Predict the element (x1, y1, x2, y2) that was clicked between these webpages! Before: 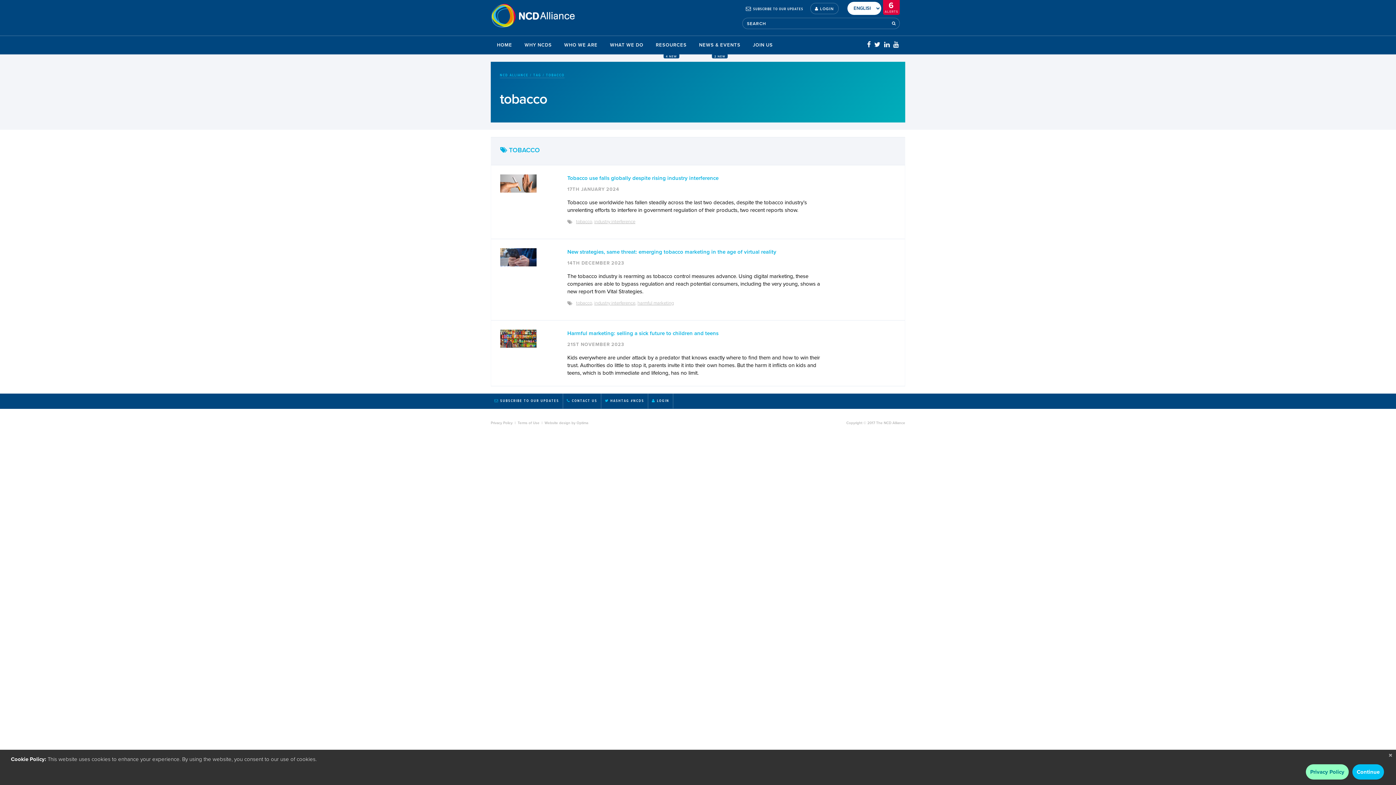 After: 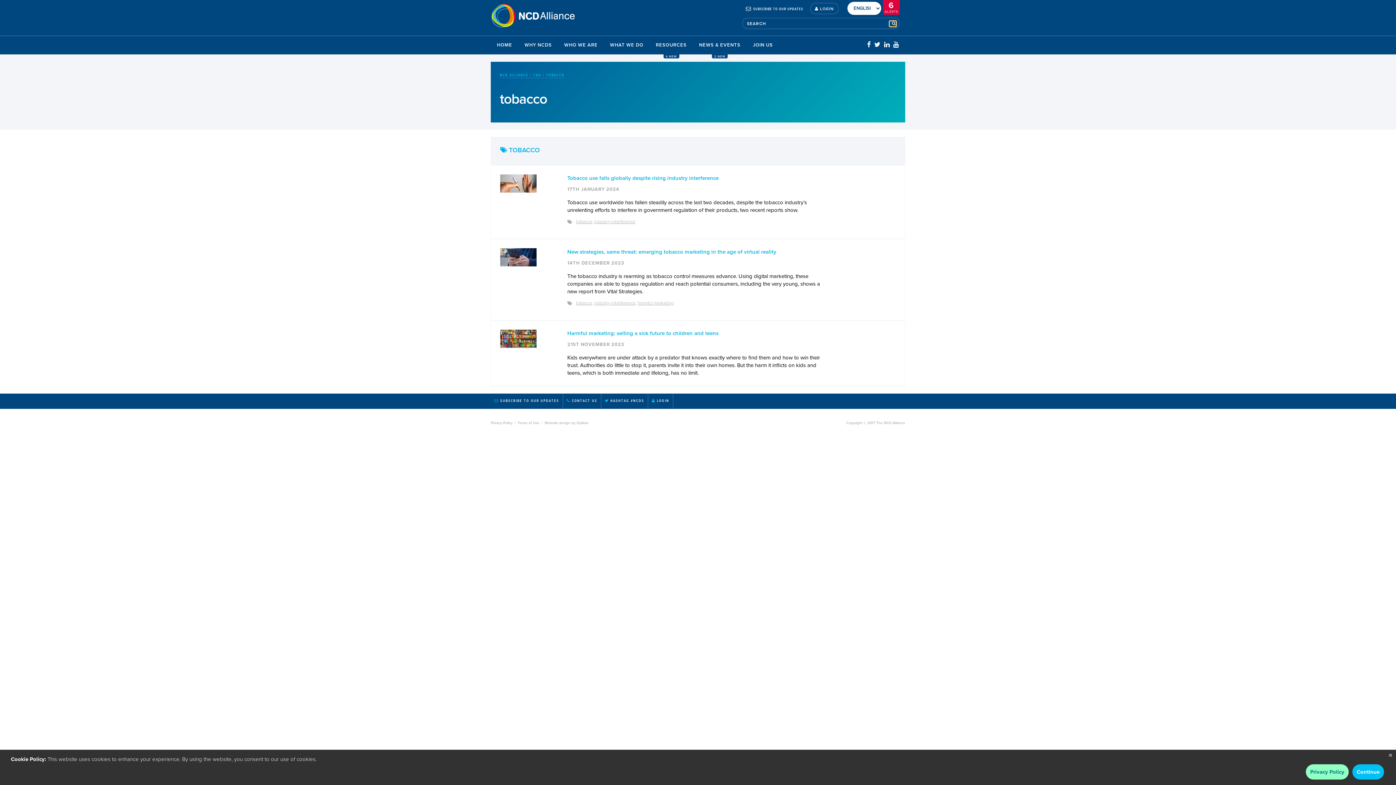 Action: bbox: (889, 21, 896, 26)